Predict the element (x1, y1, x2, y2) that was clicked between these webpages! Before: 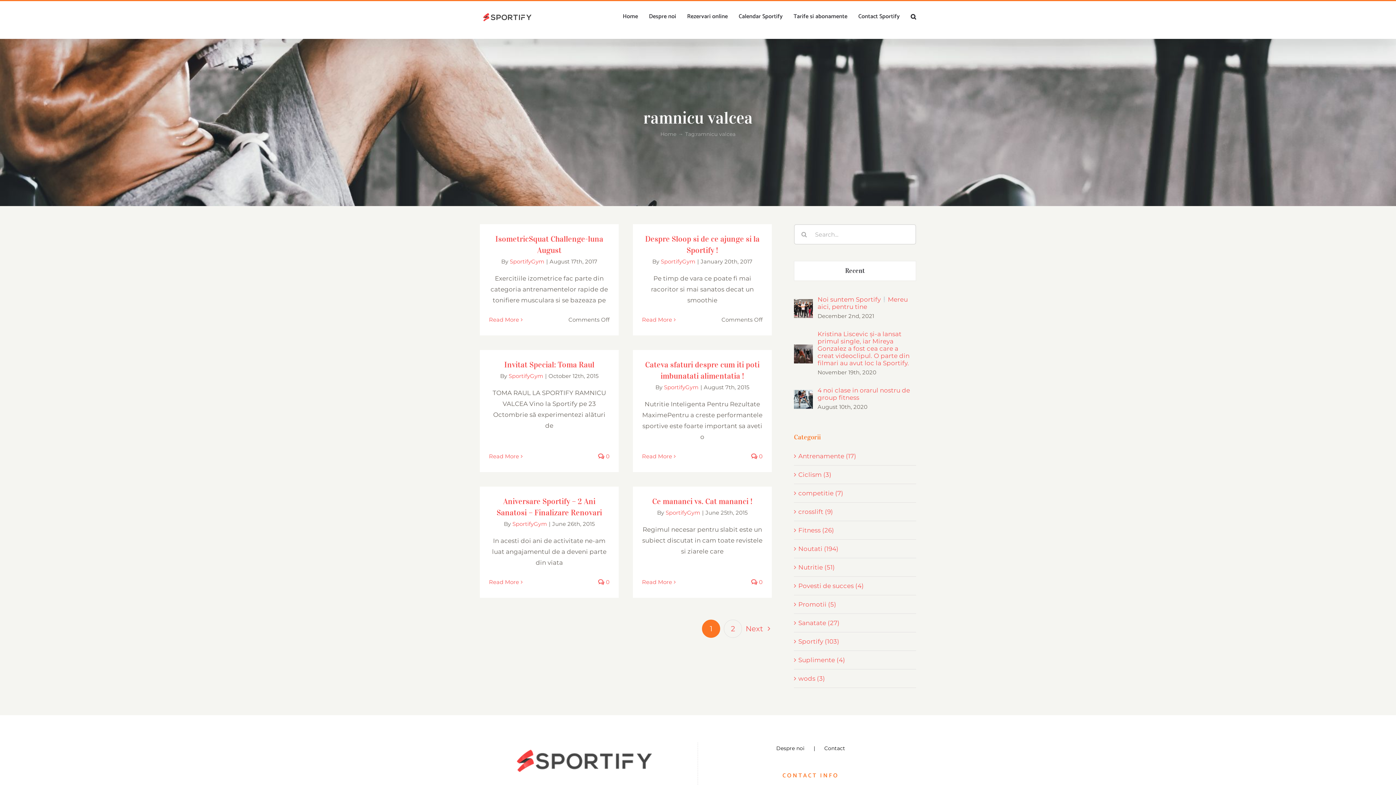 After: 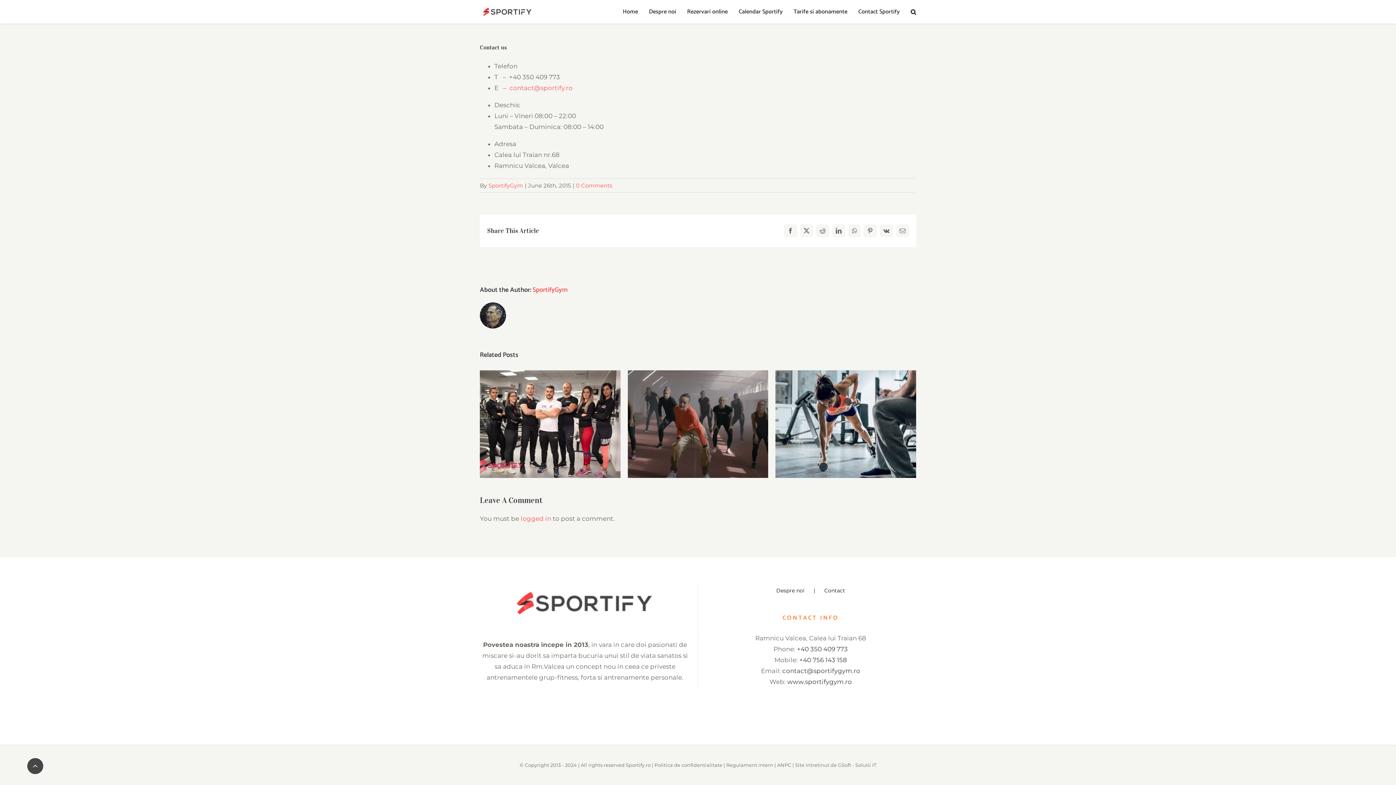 Action: bbox: (598, 578, 609, 585) label:  0